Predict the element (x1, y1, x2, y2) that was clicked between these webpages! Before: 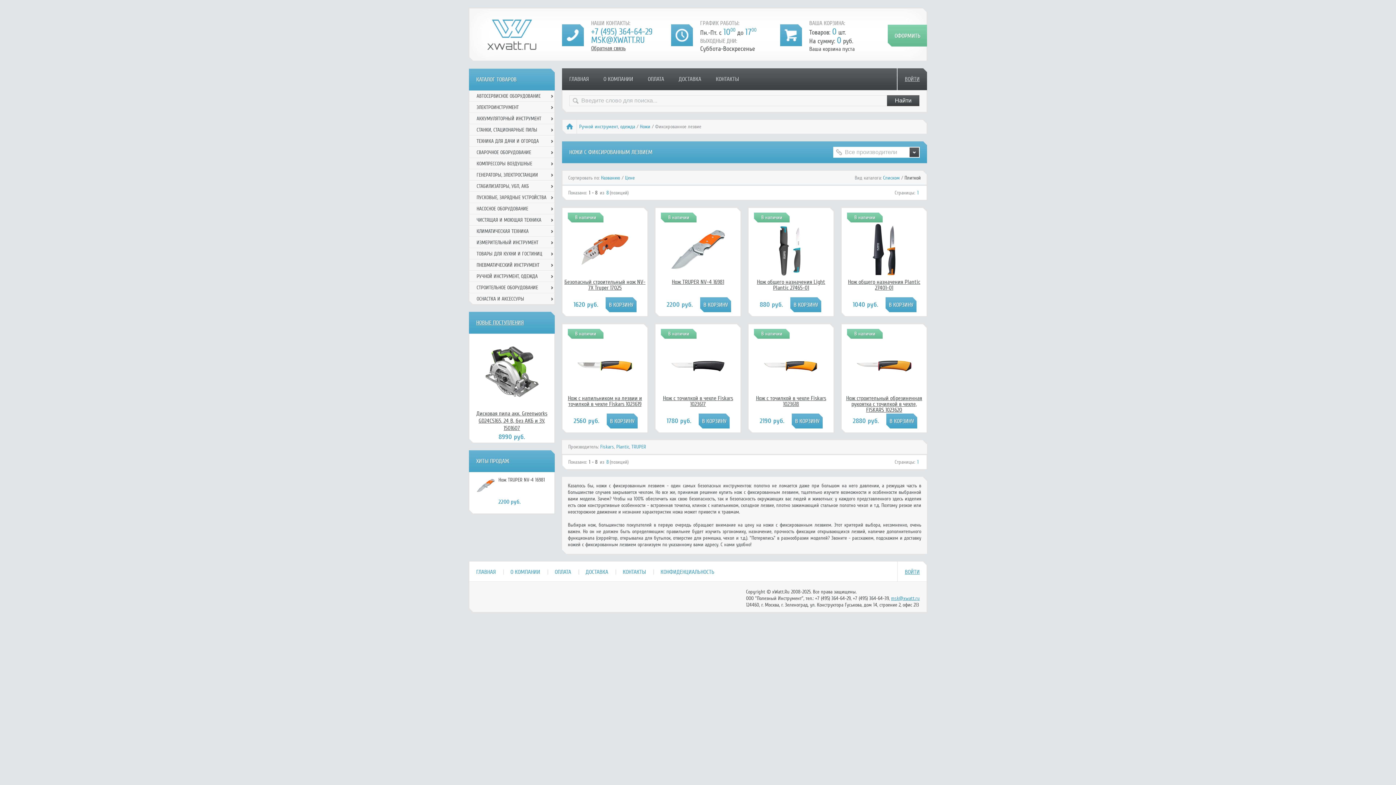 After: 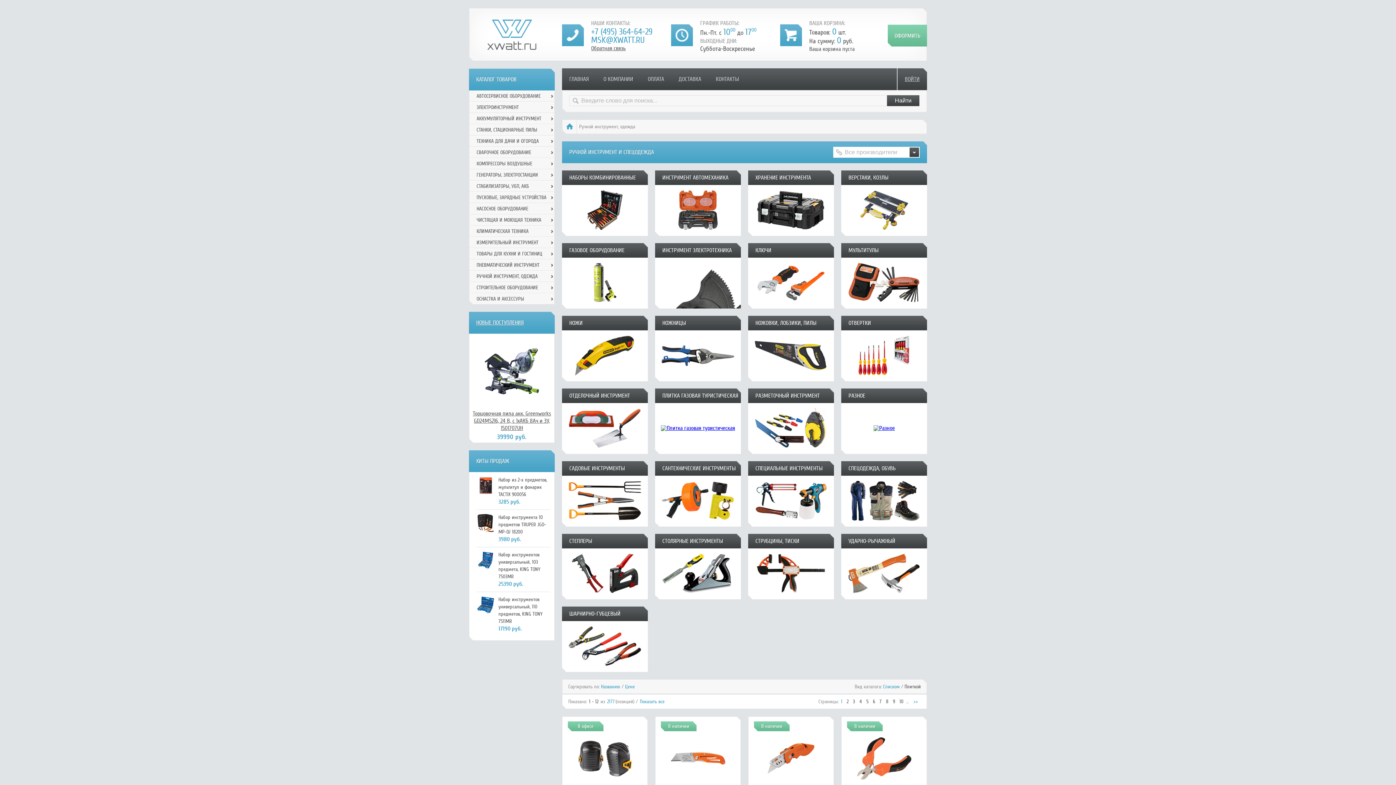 Action: bbox: (579, 123, 635, 129) label: Ручной инcтрумент, одежда